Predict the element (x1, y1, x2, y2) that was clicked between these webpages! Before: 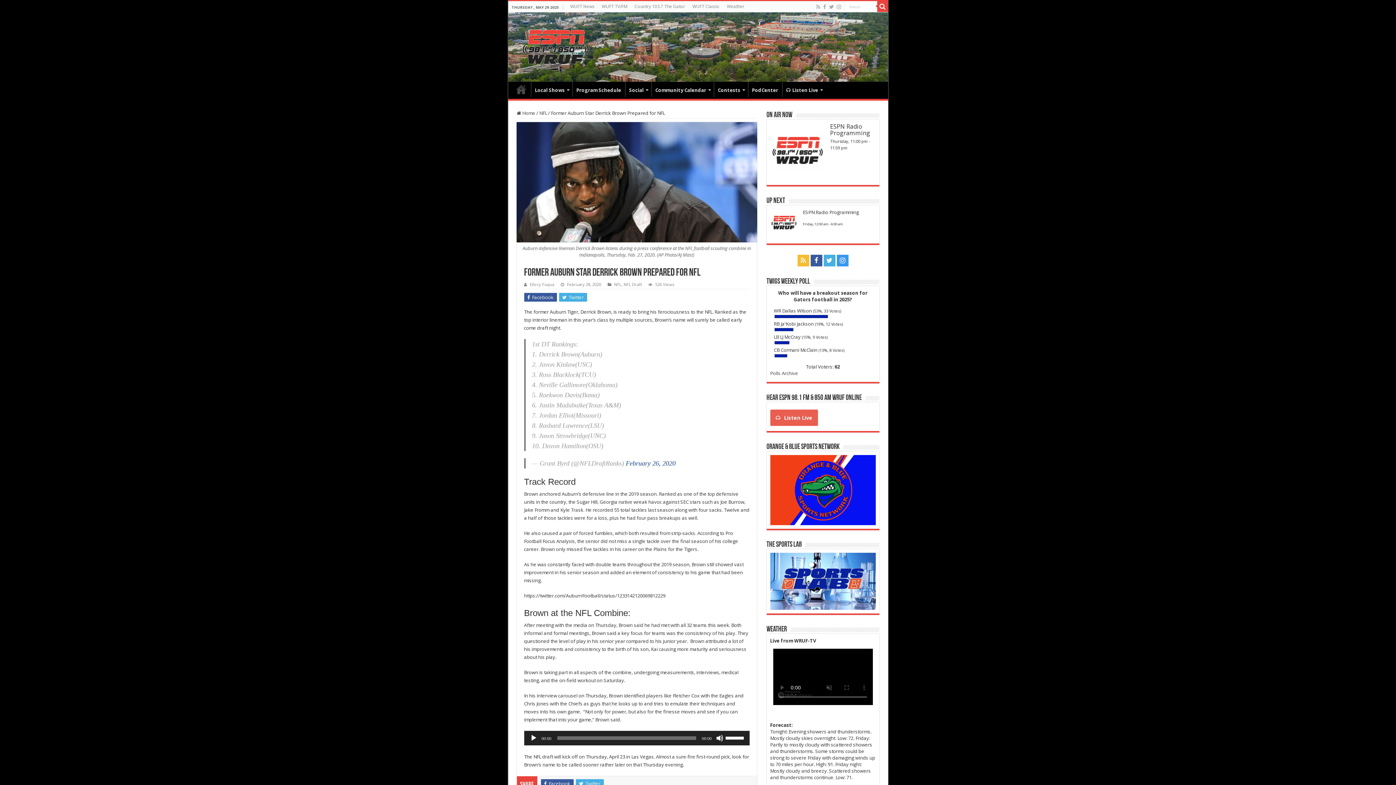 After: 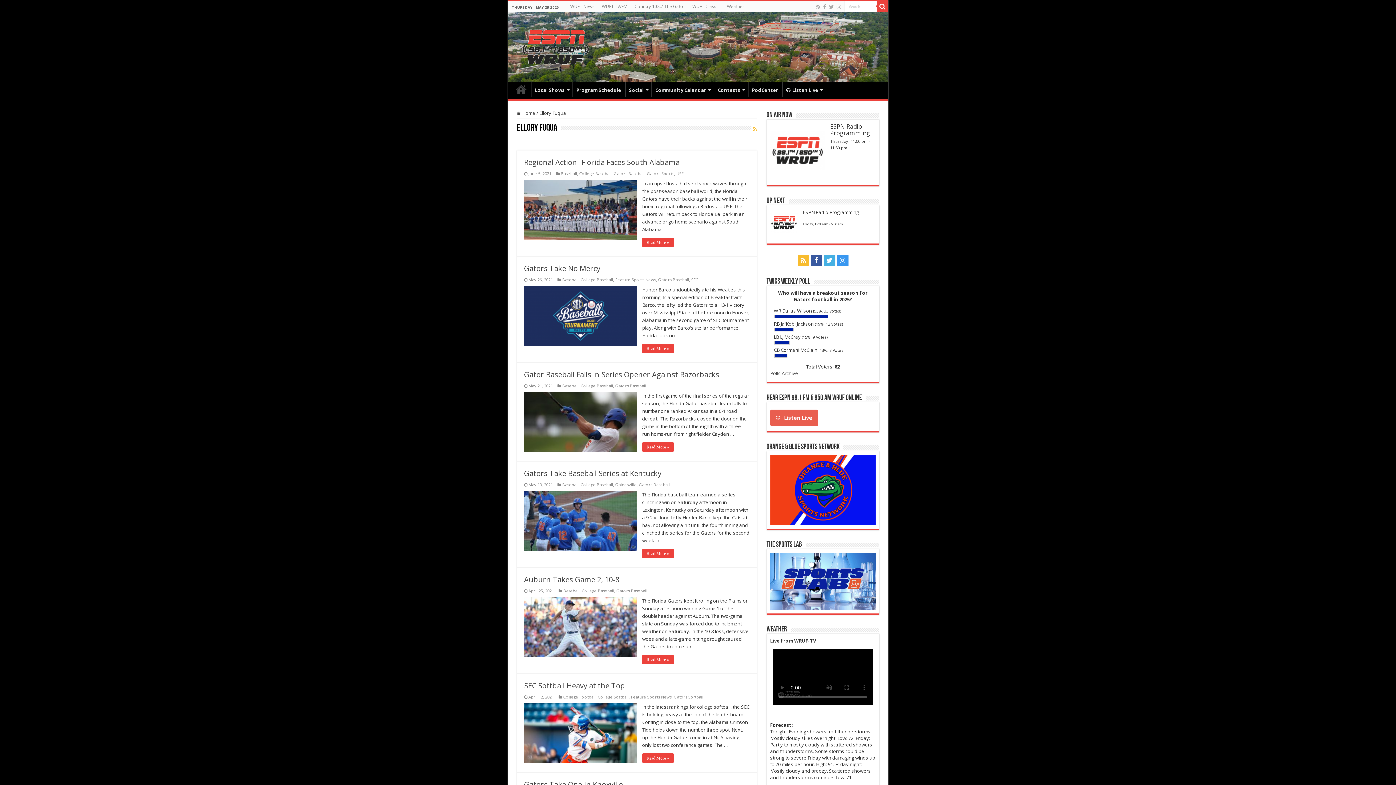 Action: bbox: (530, 281, 554, 287) label: Ellory Fuqua